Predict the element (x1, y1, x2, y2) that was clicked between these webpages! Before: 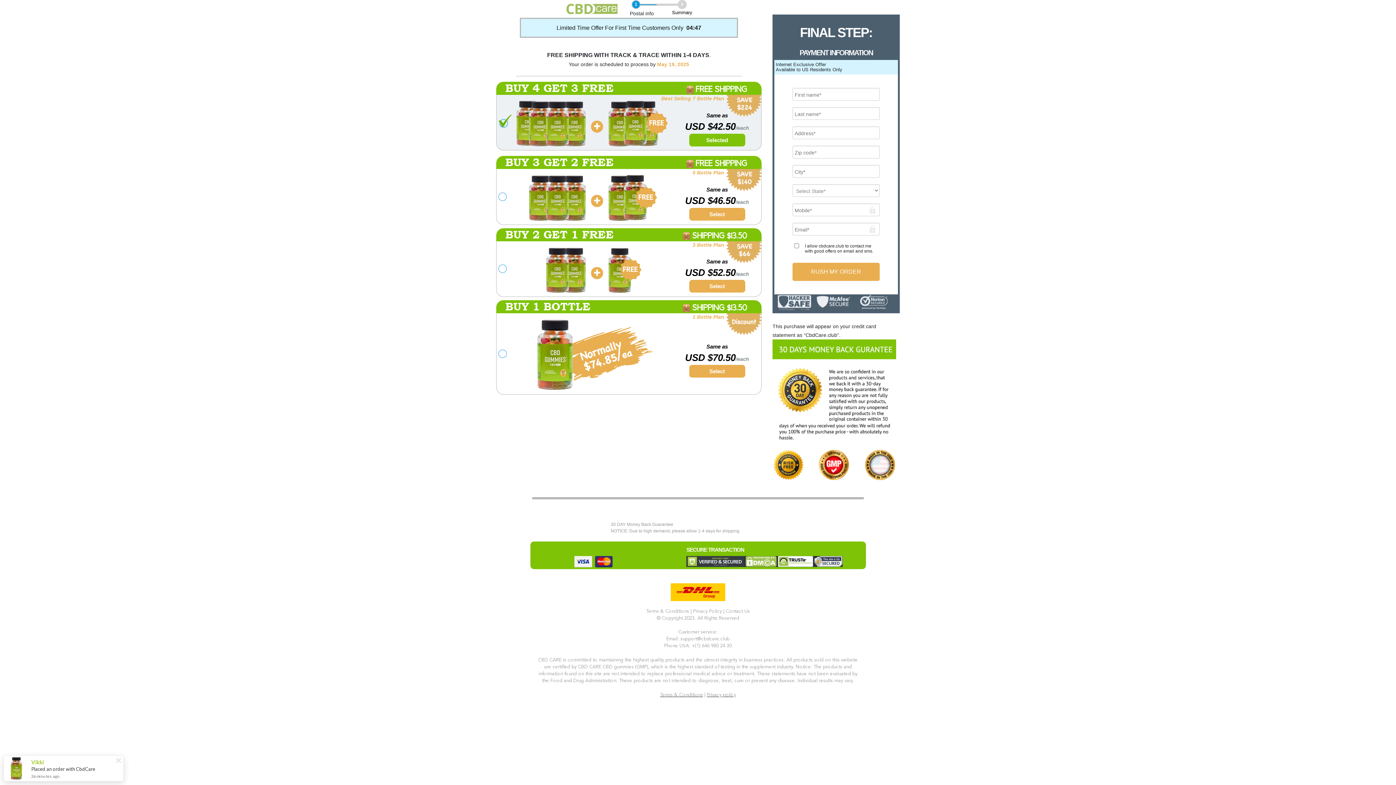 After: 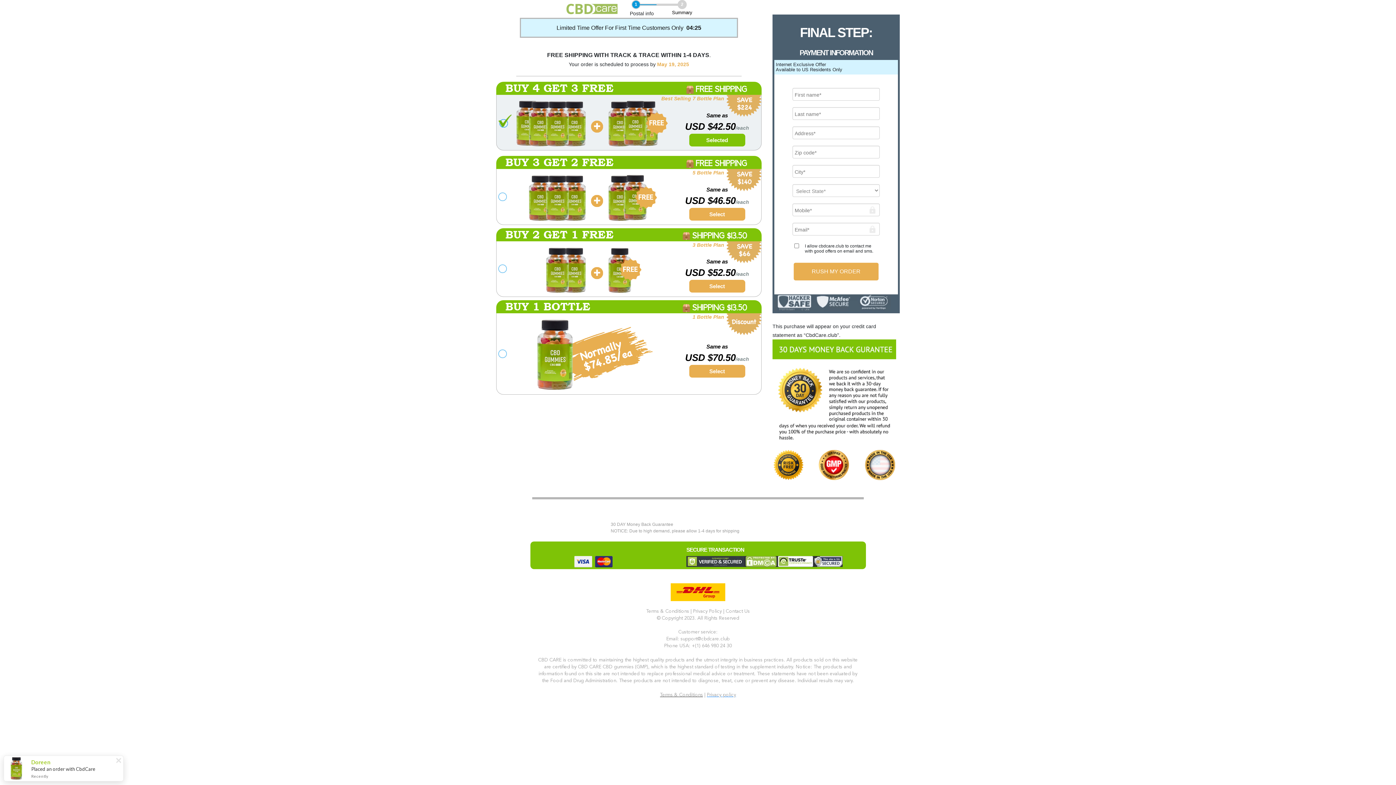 Action: bbox: (707, 693, 736, 697) label: Privacy policy